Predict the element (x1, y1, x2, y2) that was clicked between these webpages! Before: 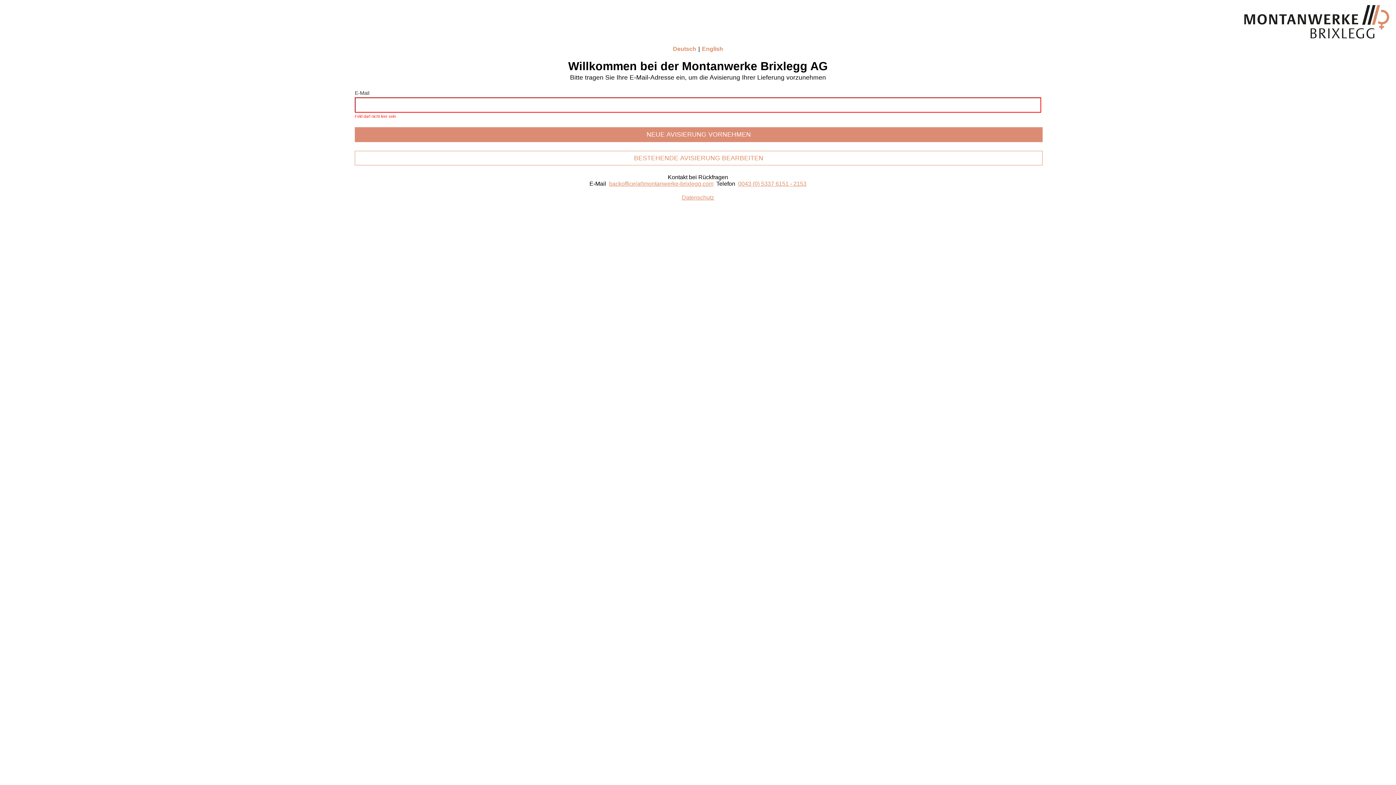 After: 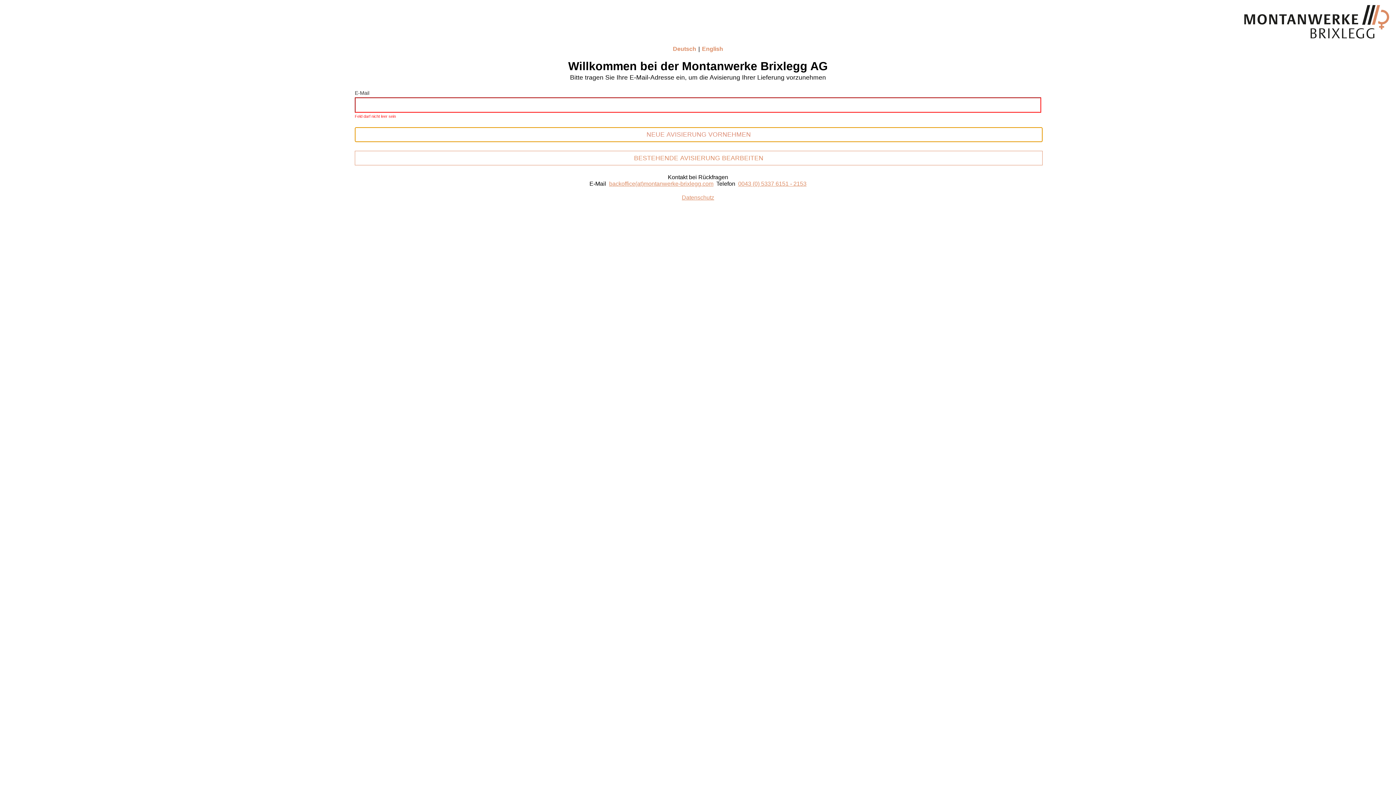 Action: label: NEUE AVISIERUNG VORNEHMEN bbox: (354, 127, 1042, 142)